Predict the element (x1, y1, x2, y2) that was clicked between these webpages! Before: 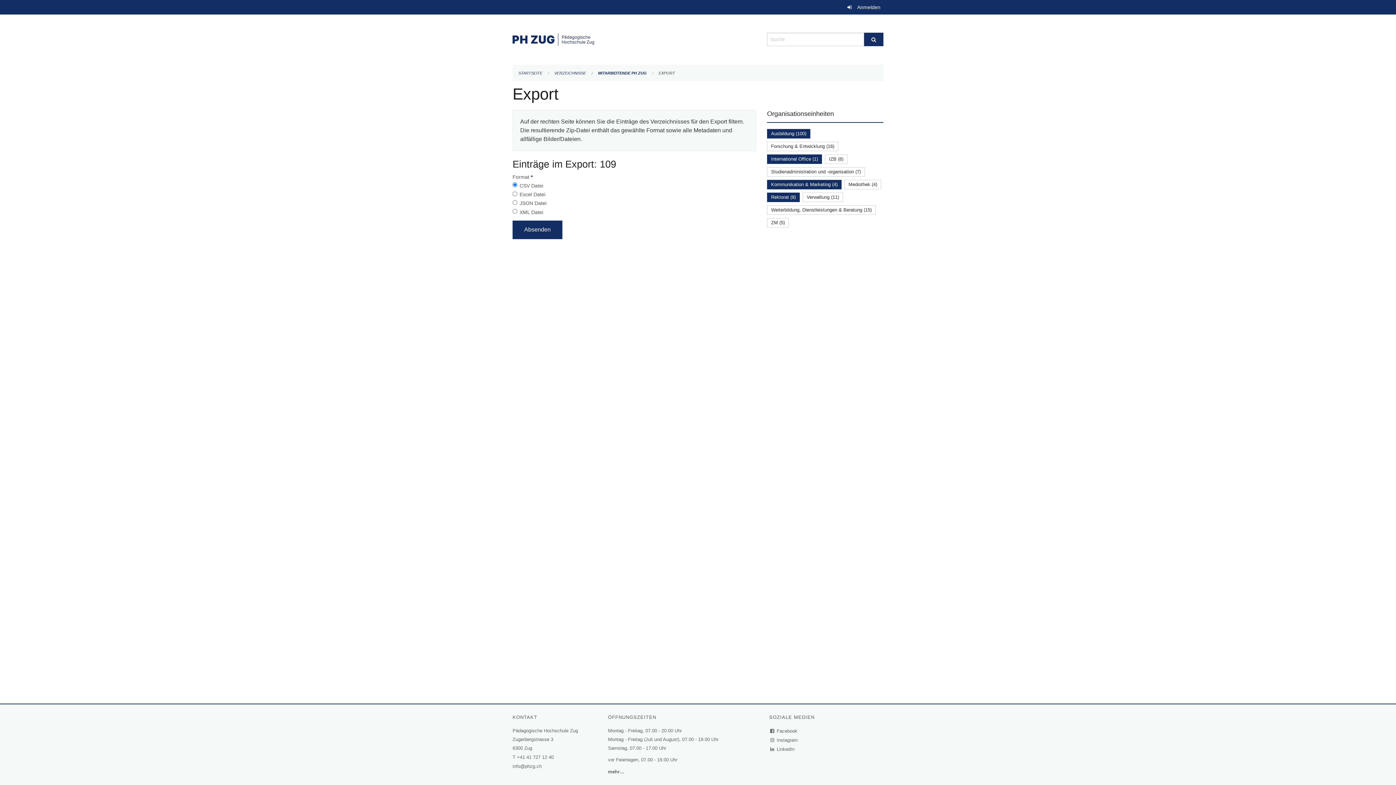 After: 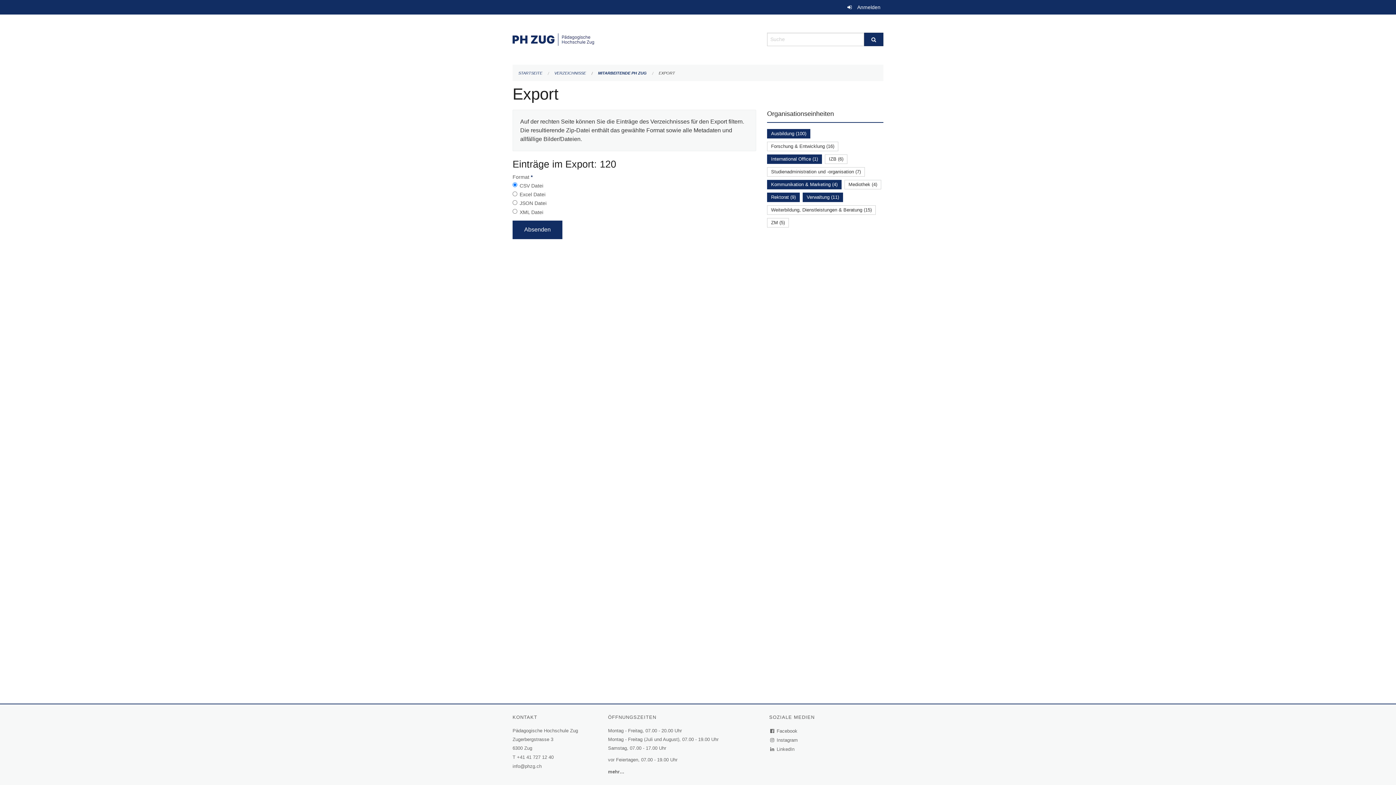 Action: label: Verwaltung (11) bbox: (806, 194, 839, 199)